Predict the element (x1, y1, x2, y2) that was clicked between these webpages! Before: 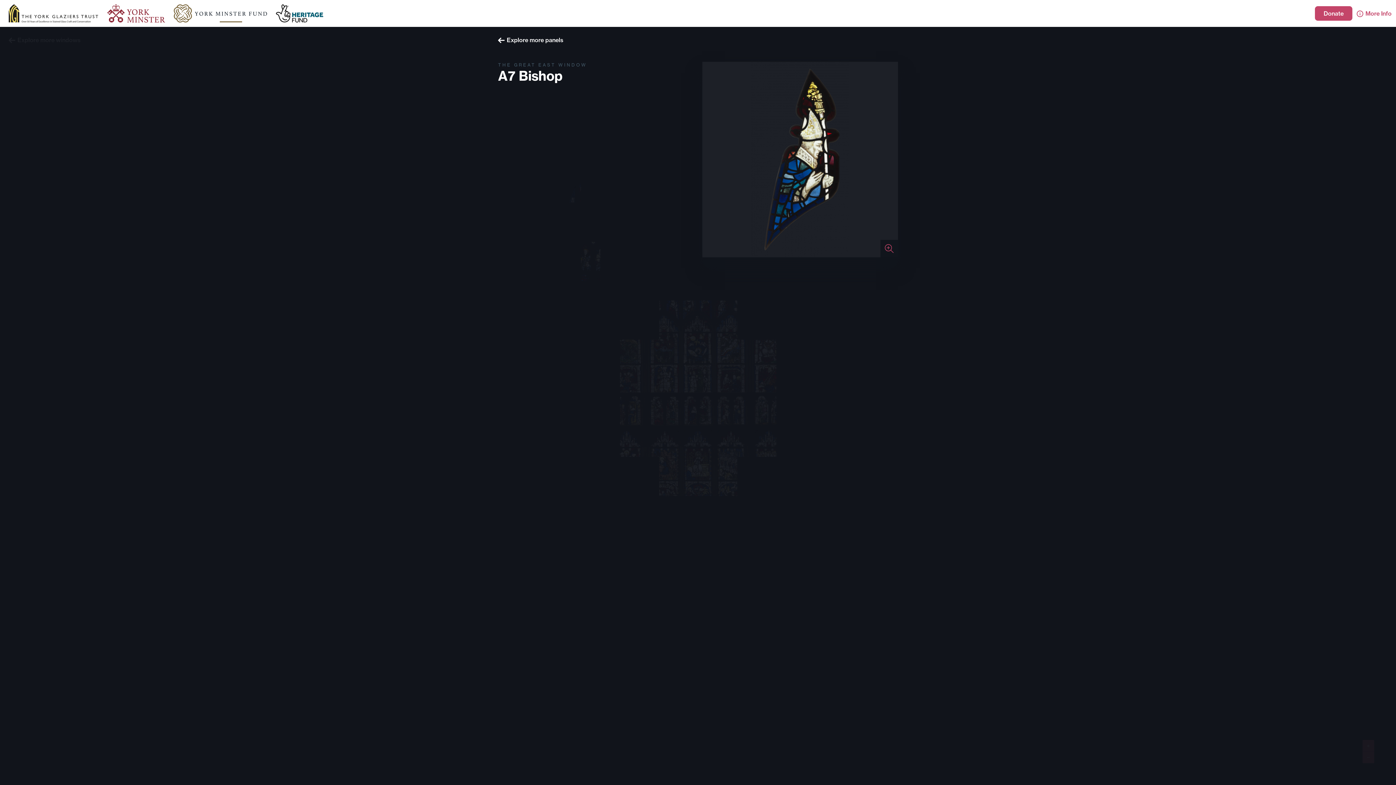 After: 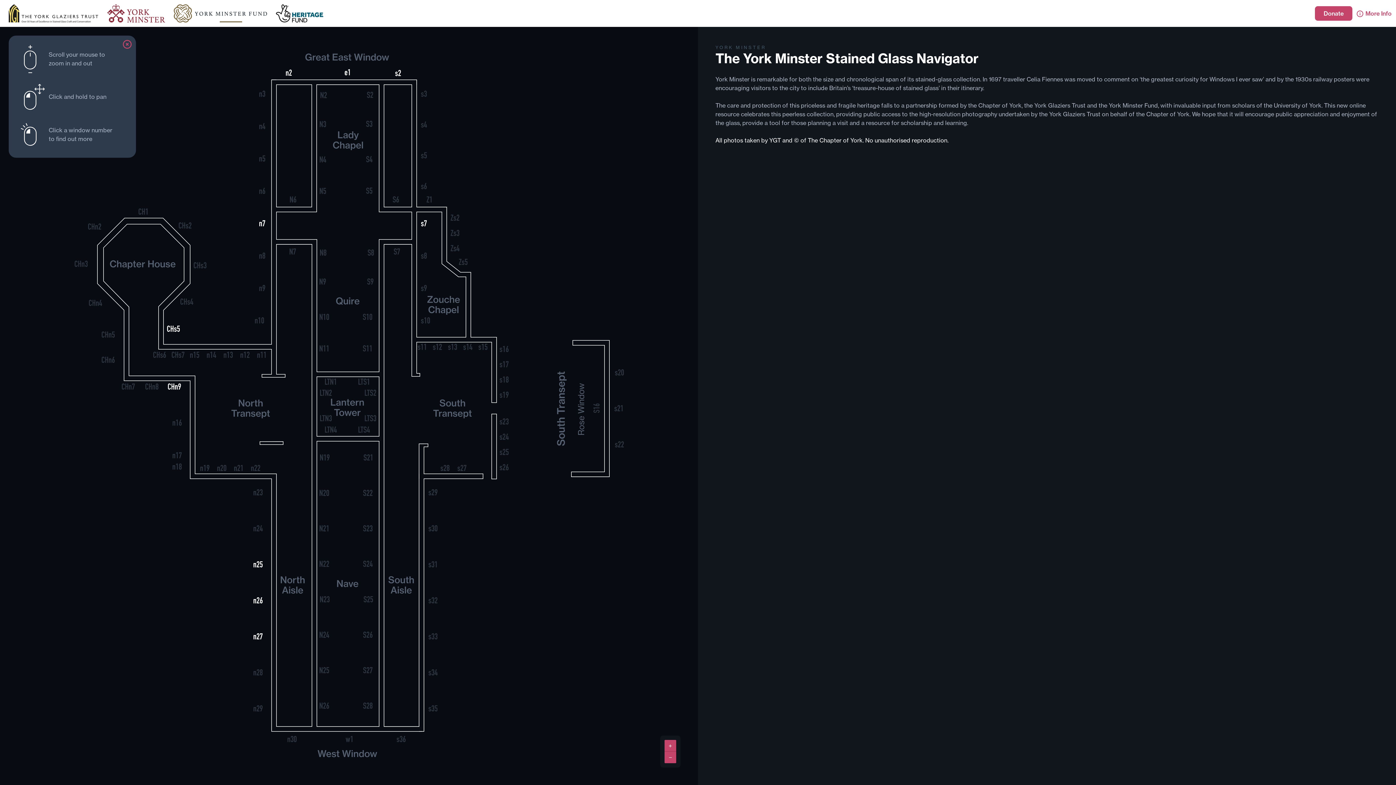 Action: bbox: (271, 9, 327, 16)